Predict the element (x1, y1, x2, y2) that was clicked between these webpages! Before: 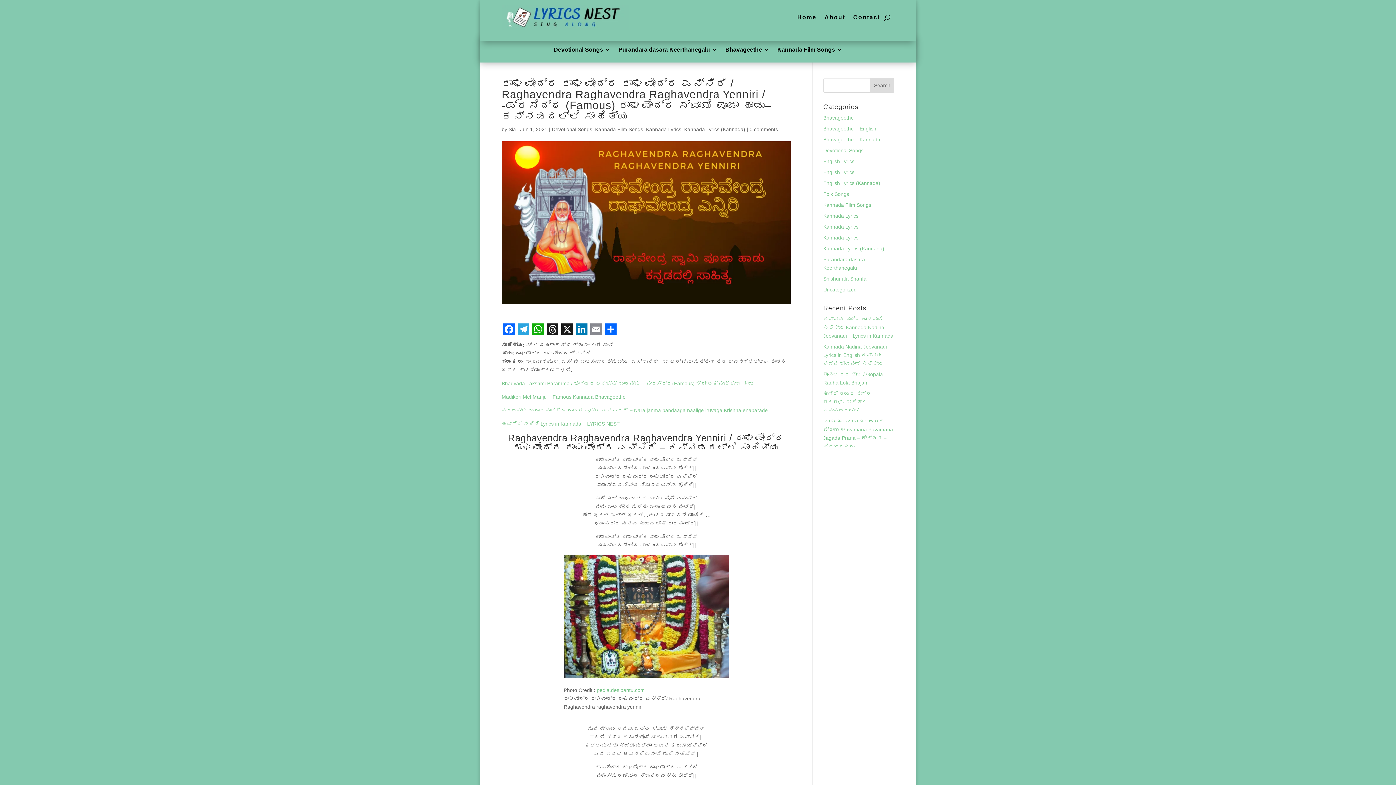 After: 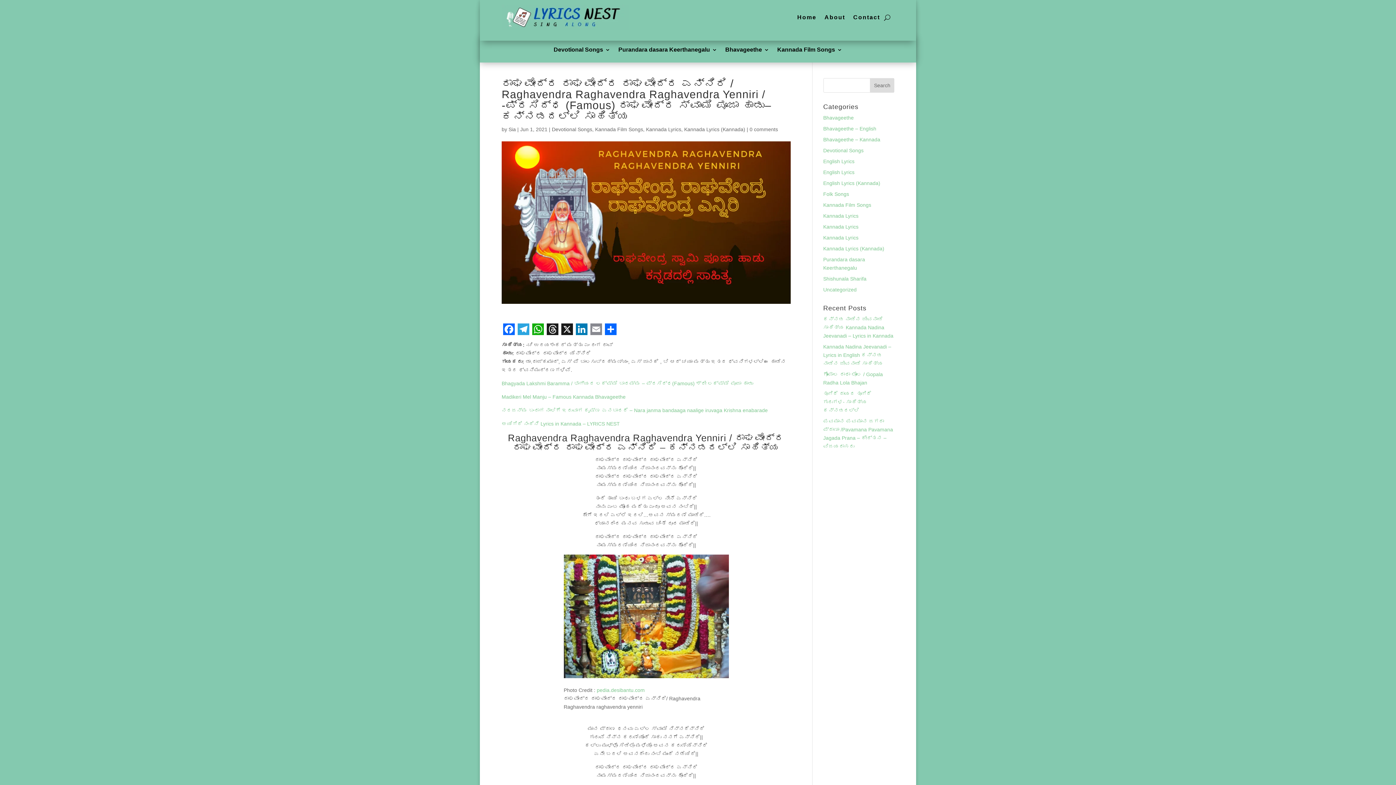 Action: bbox: (516, 323, 530, 335) label: Telegram